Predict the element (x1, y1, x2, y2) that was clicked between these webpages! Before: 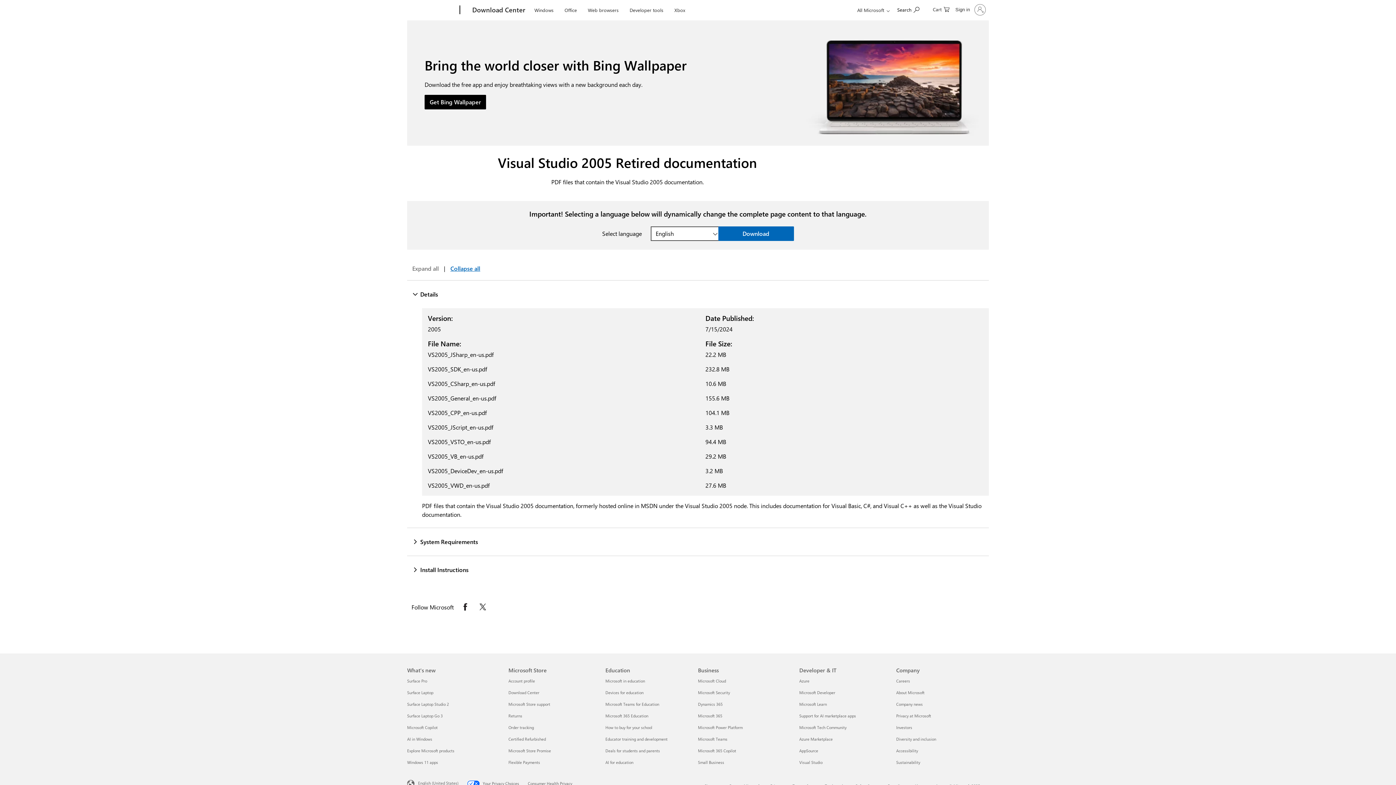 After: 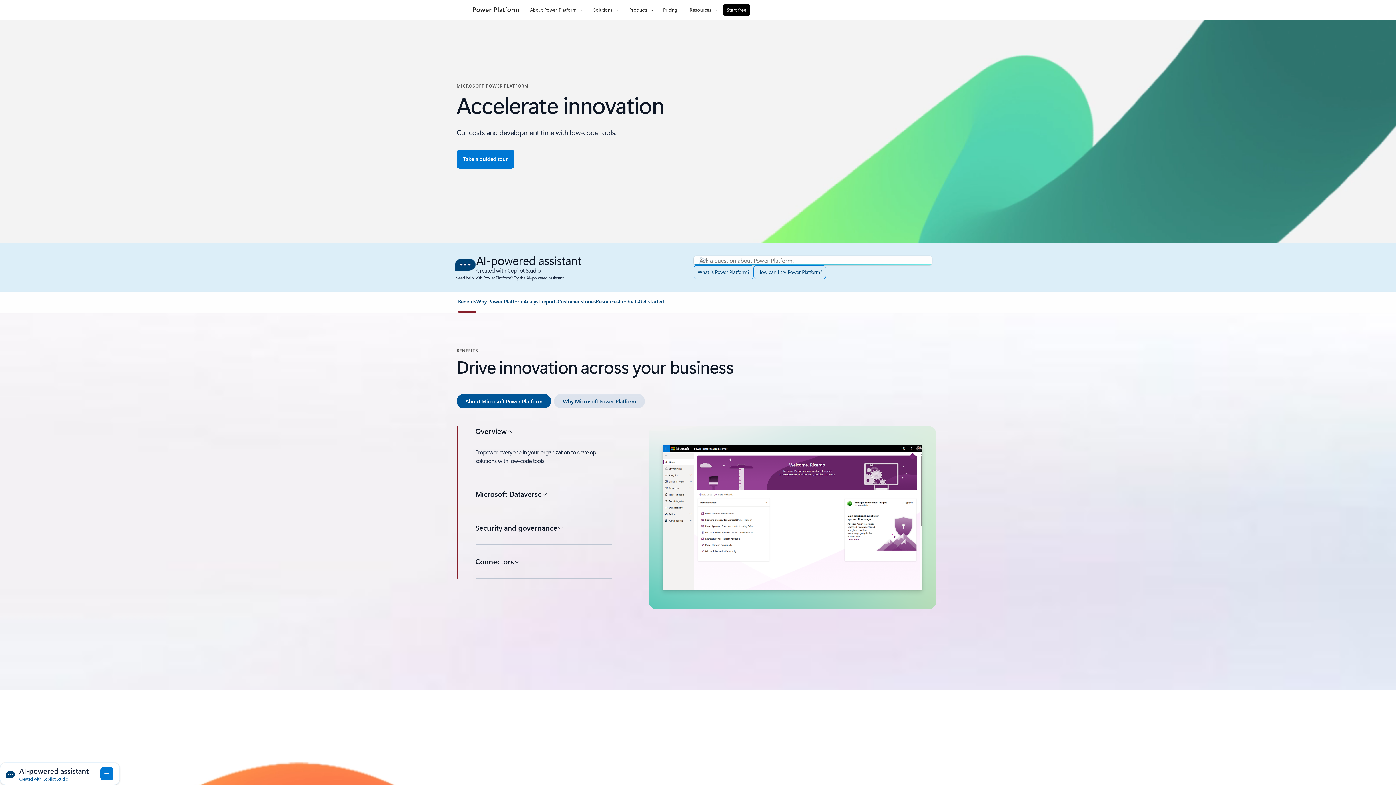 Action: bbox: (698, 725, 742, 730) label: Microsoft Power Platform Business